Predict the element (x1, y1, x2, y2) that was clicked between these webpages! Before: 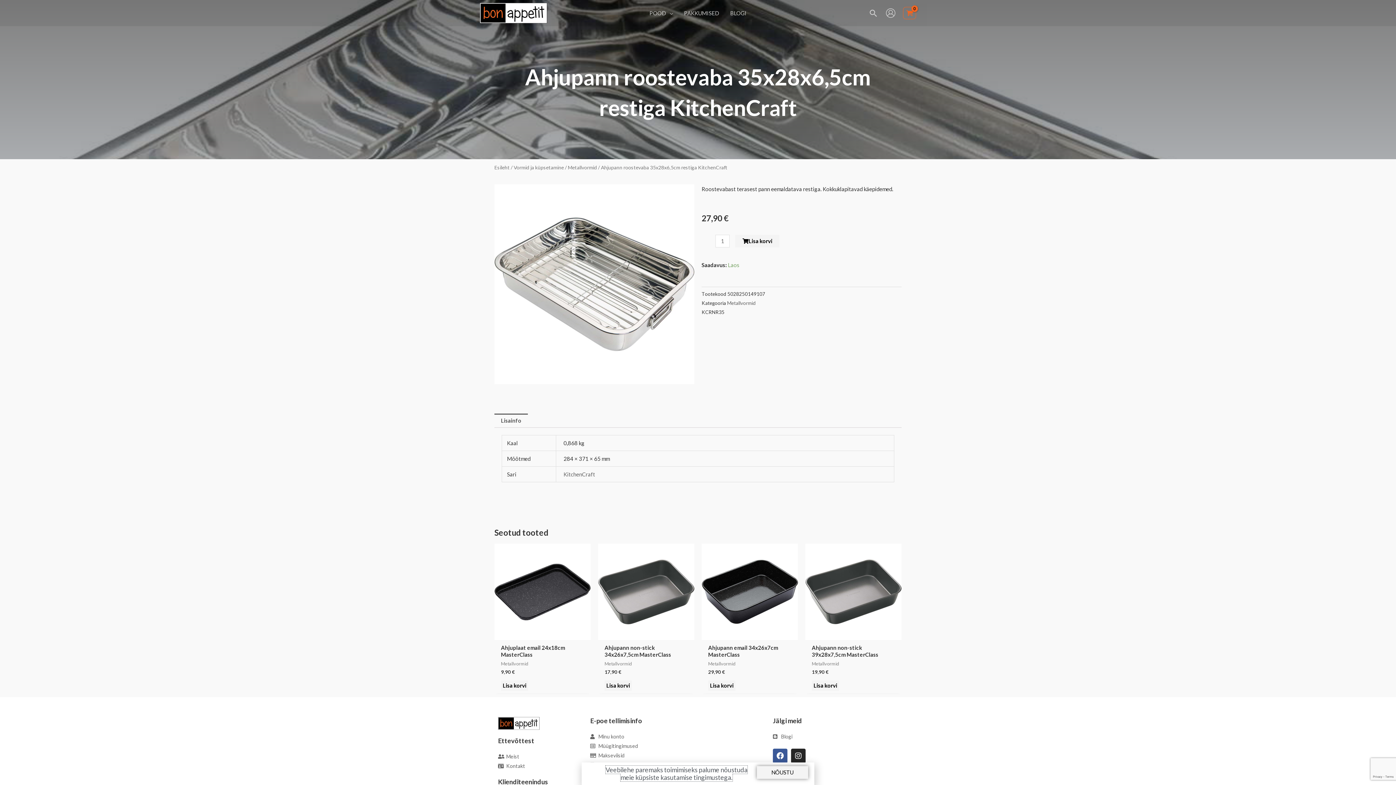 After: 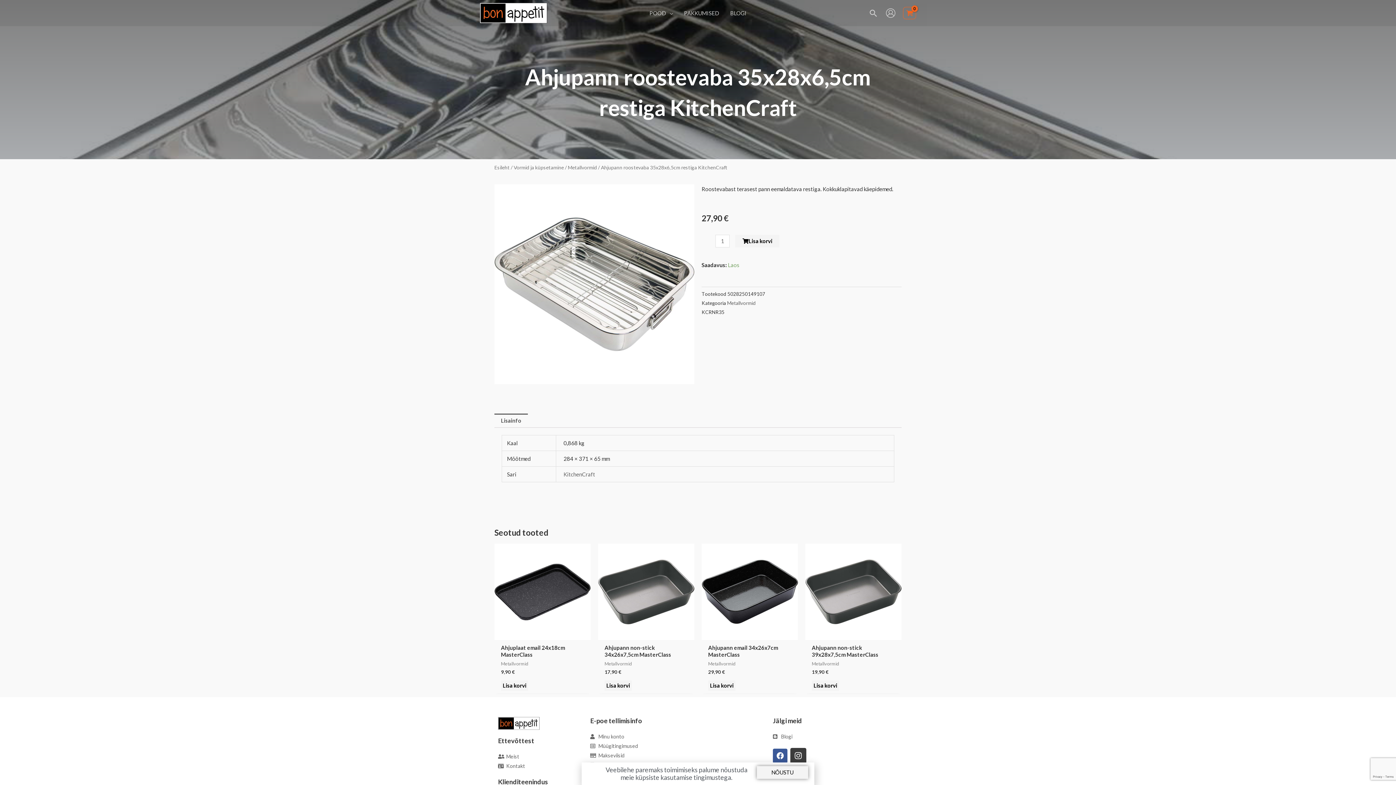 Action: bbox: (791, 749, 805, 763) label: Instagram